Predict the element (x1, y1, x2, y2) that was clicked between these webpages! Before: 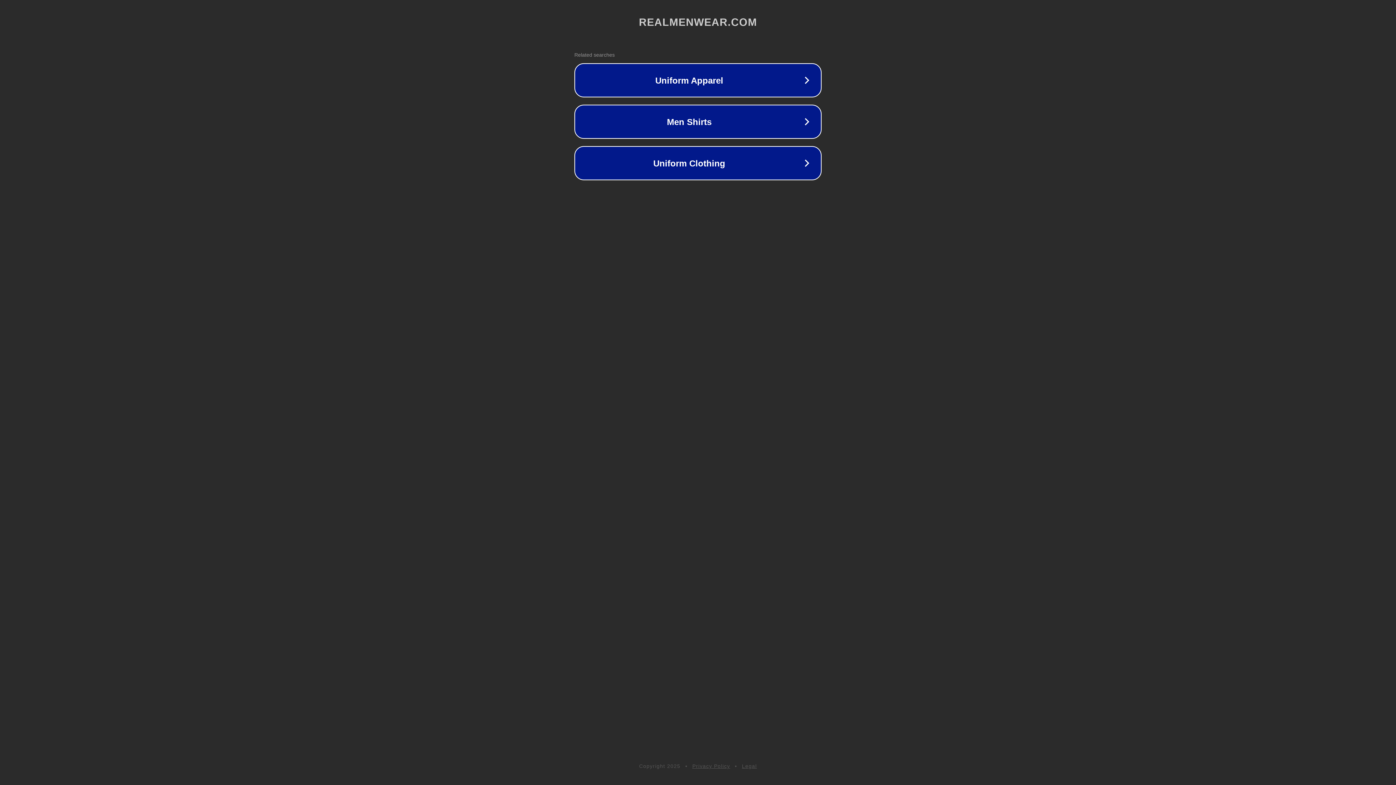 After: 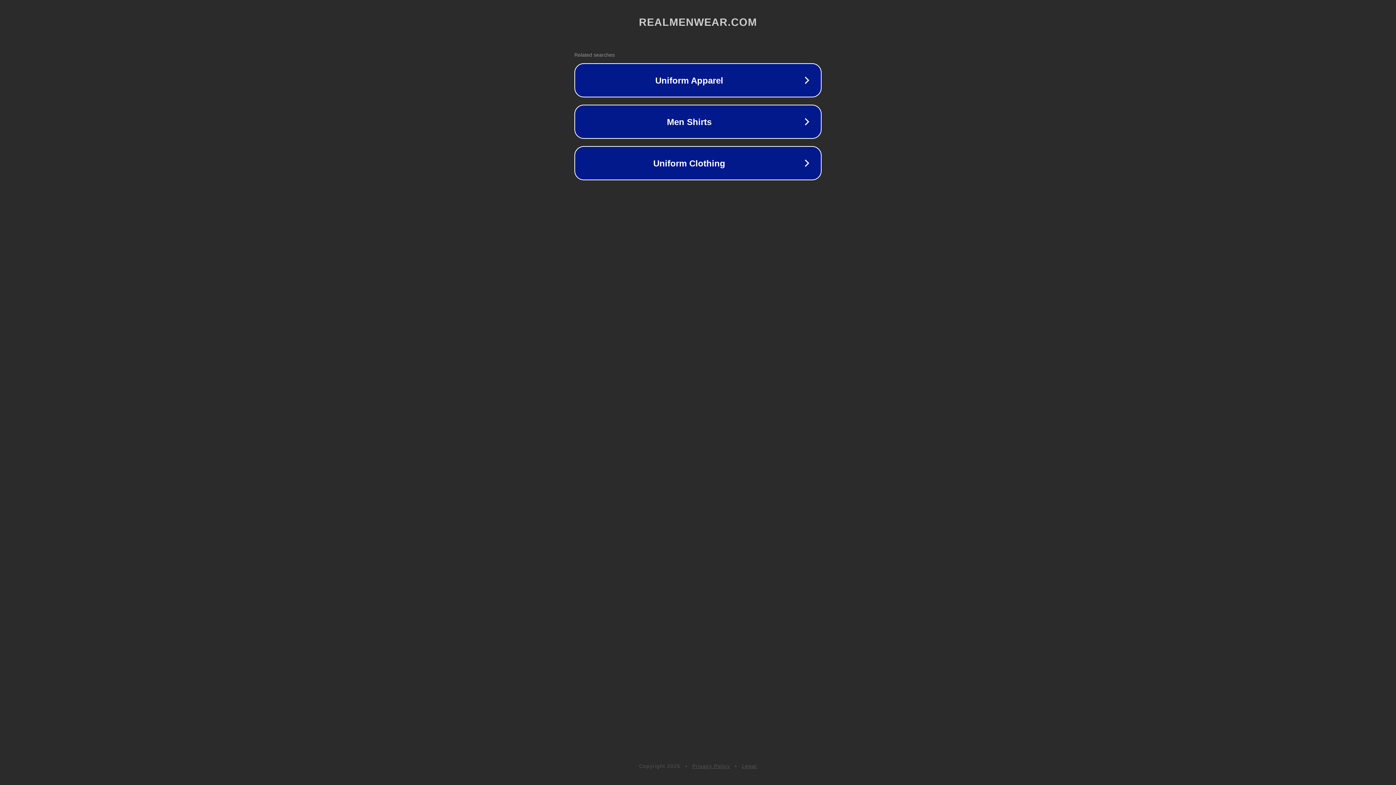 Action: label: Legal bbox: (742, 763, 757, 769)